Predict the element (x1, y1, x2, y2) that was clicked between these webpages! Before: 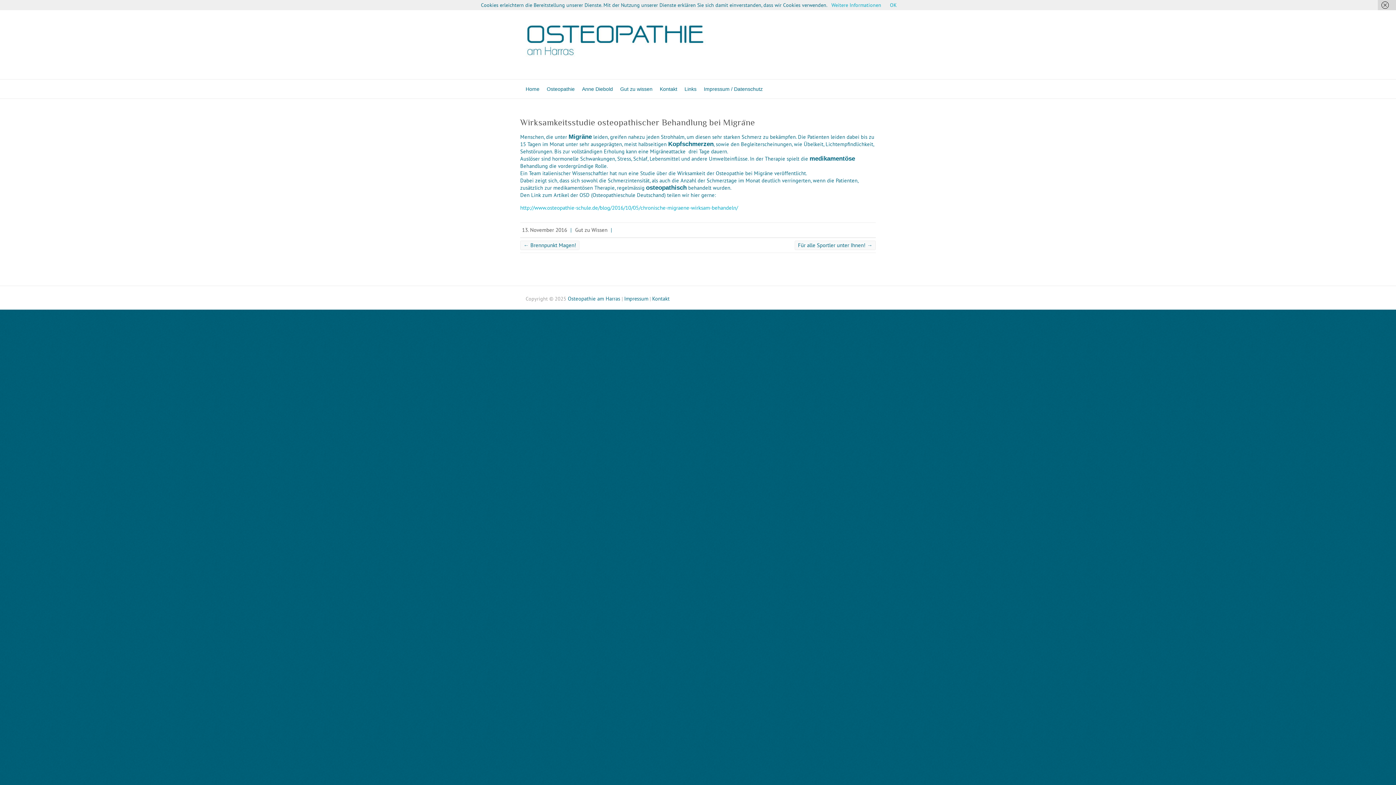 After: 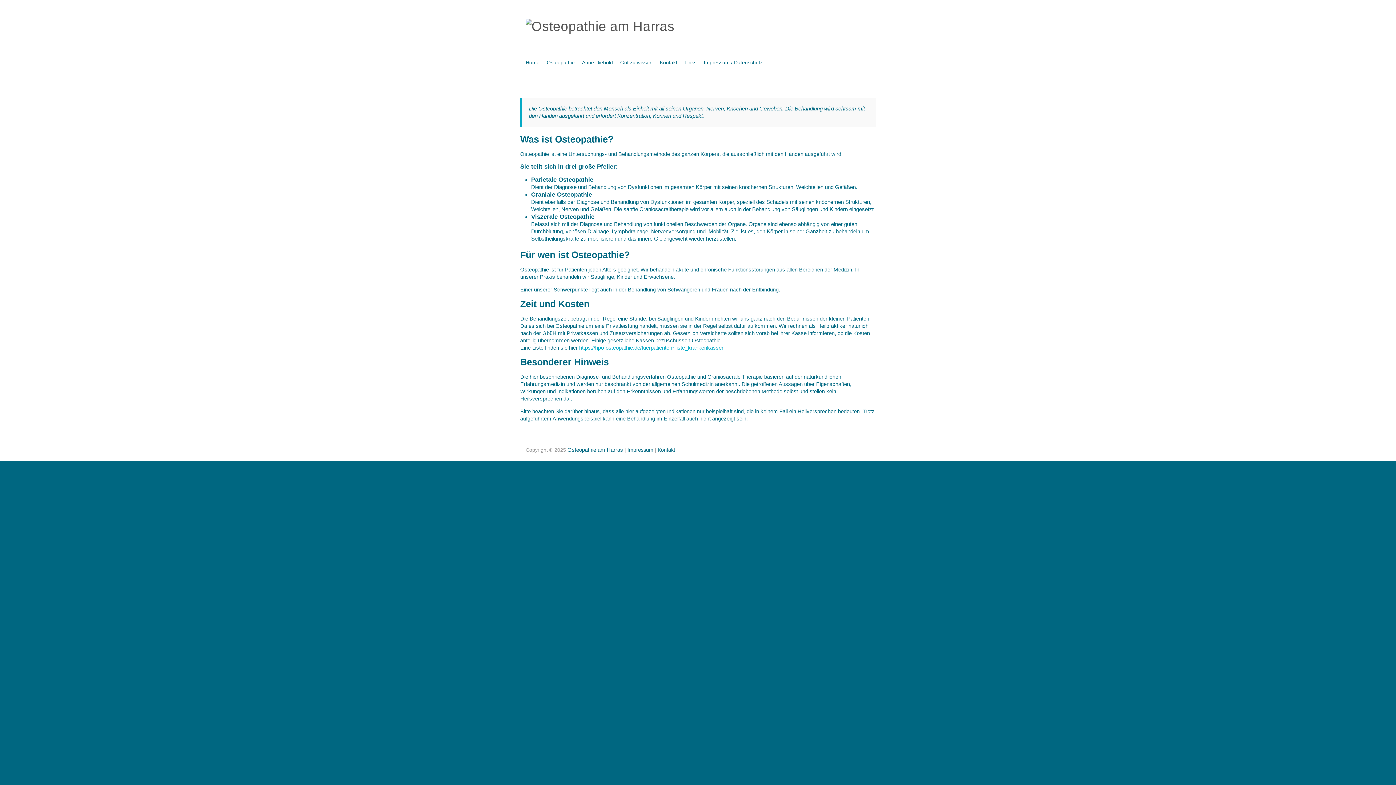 Action: label: Osteopathie bbox: (546, 79, 574, 93)